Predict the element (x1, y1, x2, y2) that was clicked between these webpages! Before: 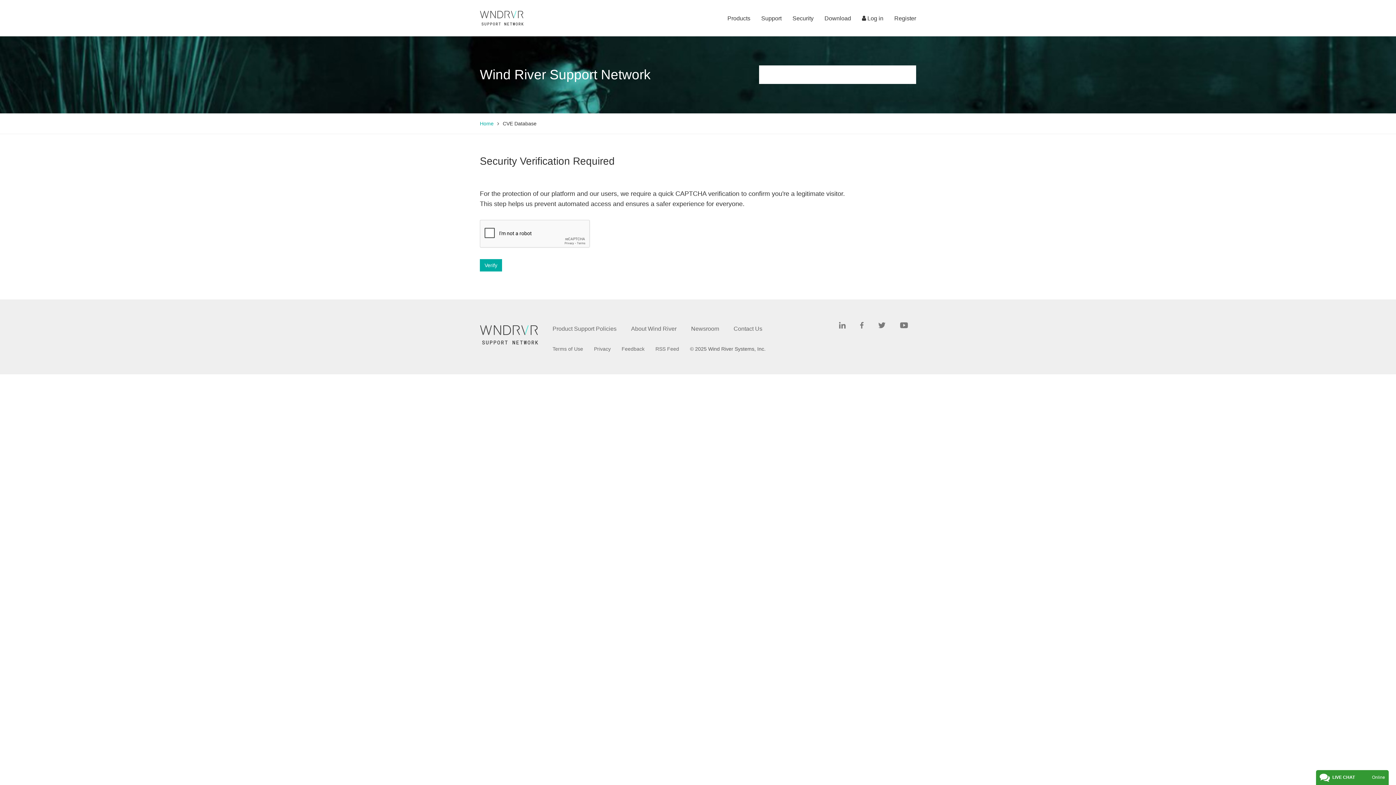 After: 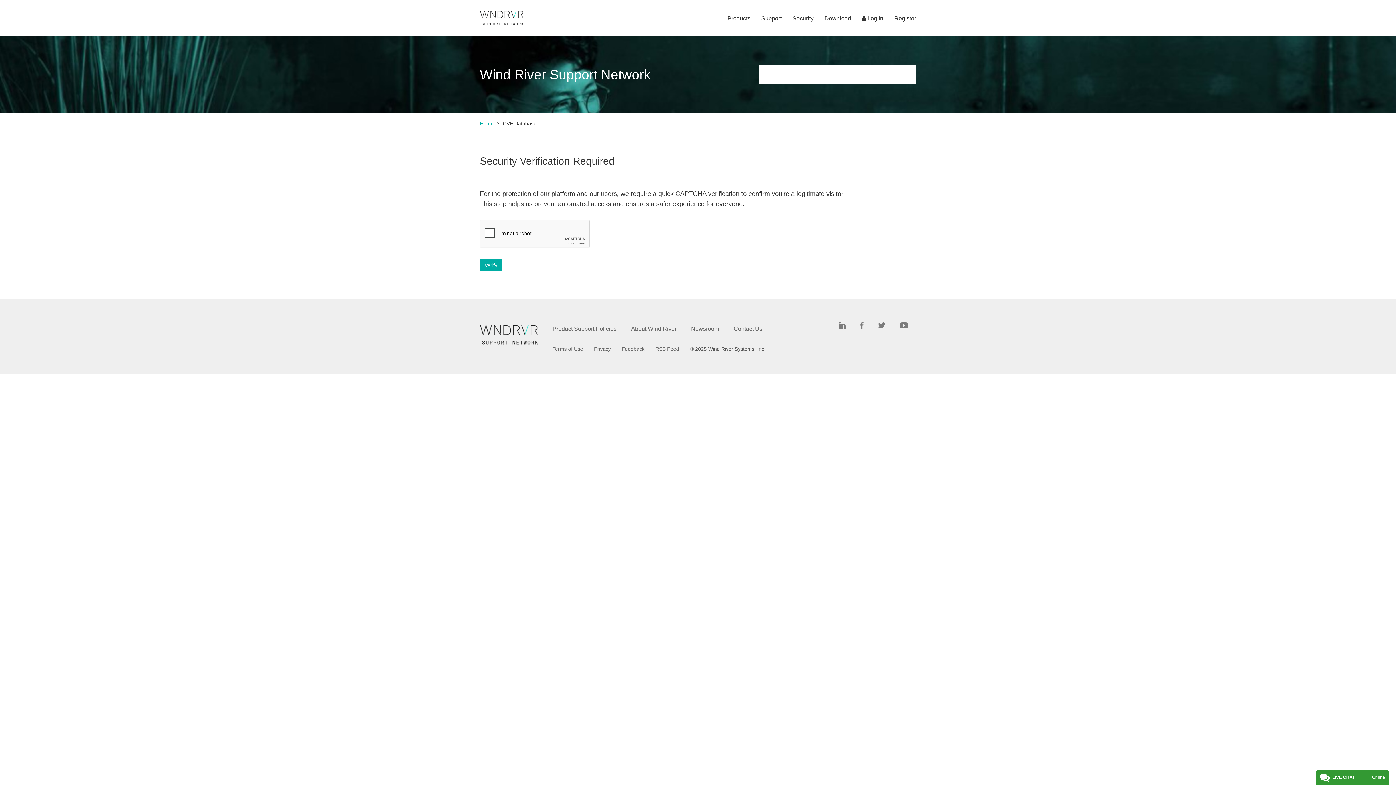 Action: label: Verify bbox: (480, 259, 502, 271)